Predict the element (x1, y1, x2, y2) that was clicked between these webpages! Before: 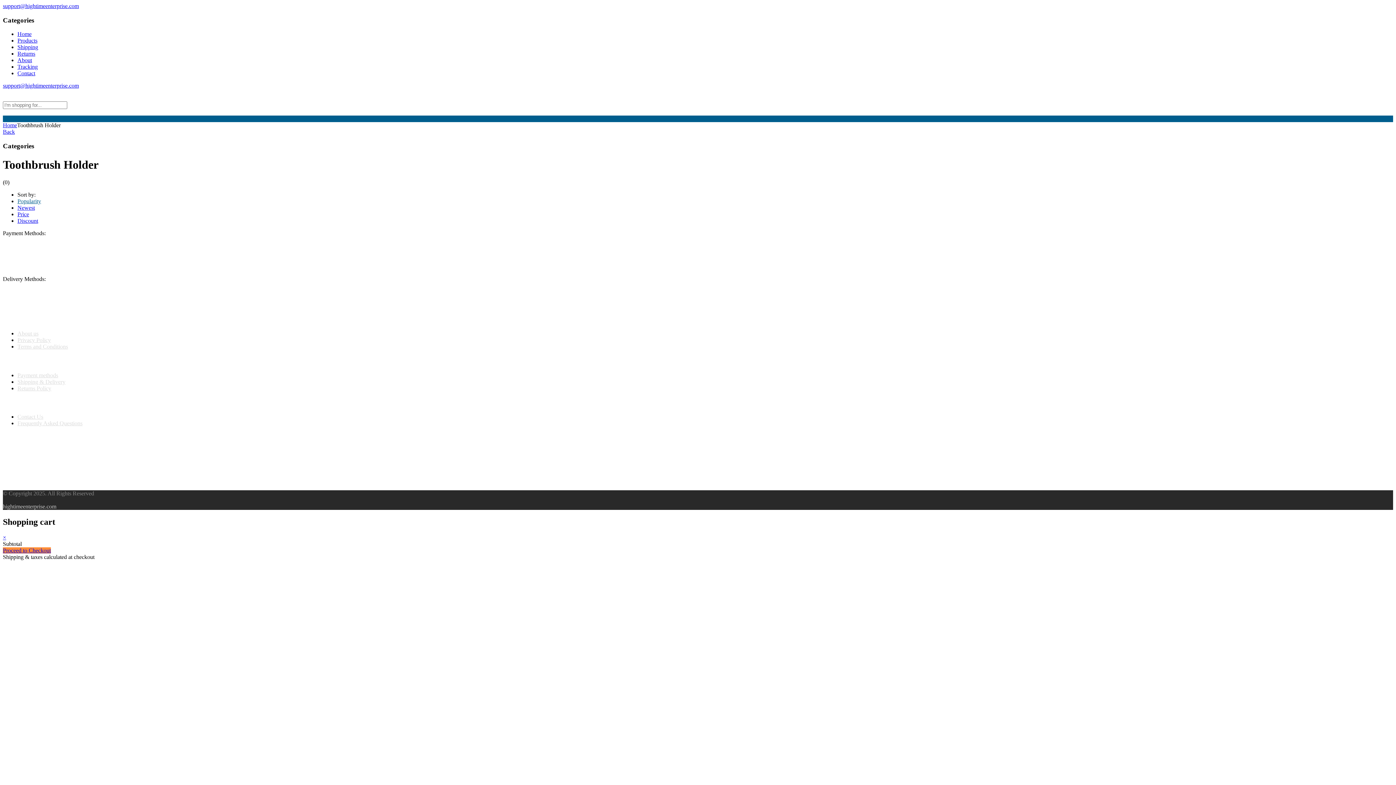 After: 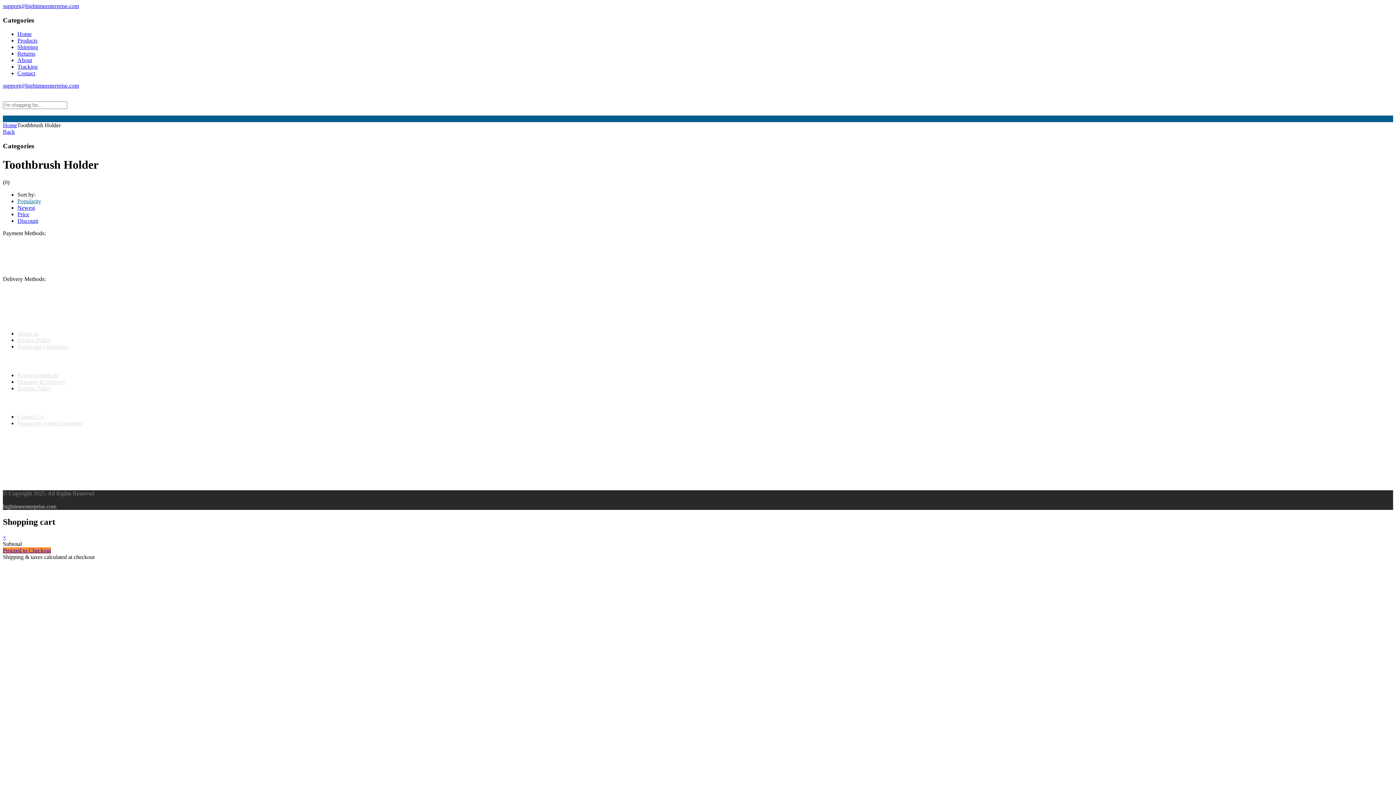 Action: bbox: (2, 2, 78, 9) label: support@hightimeenterprise.com